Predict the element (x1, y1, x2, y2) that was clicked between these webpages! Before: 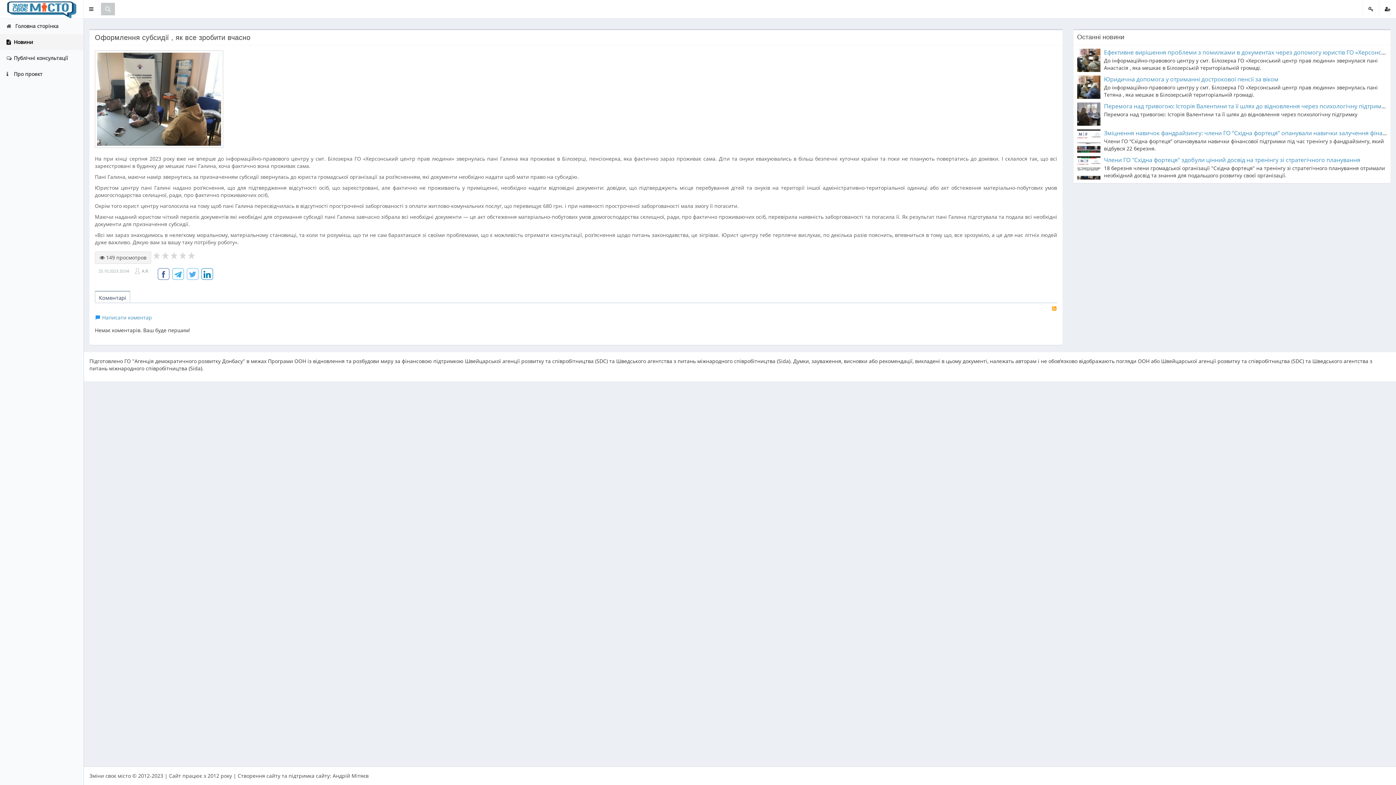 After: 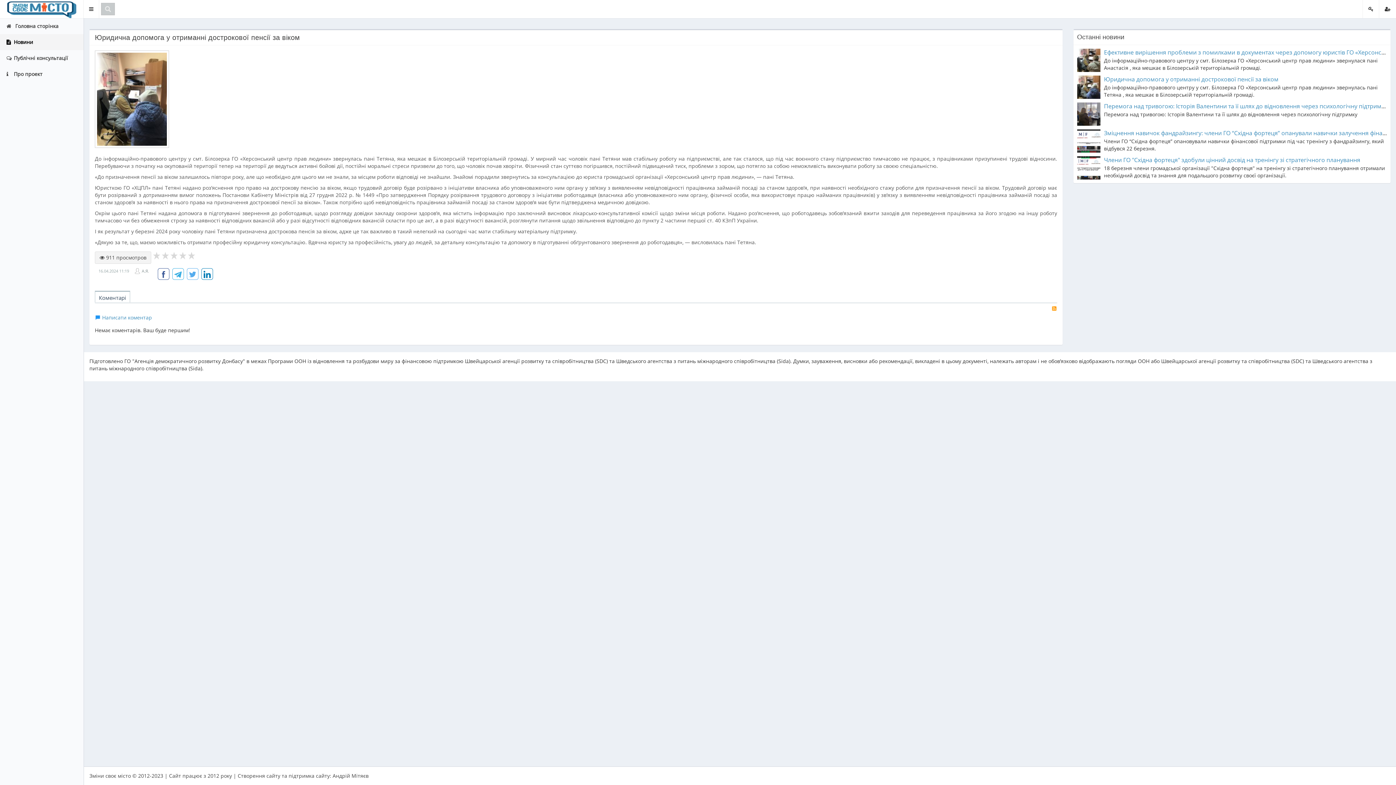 Action: bbox: (1104, 75, 1278, 83) label: Юридична допомога у отриманні дострокової пенсії за віком